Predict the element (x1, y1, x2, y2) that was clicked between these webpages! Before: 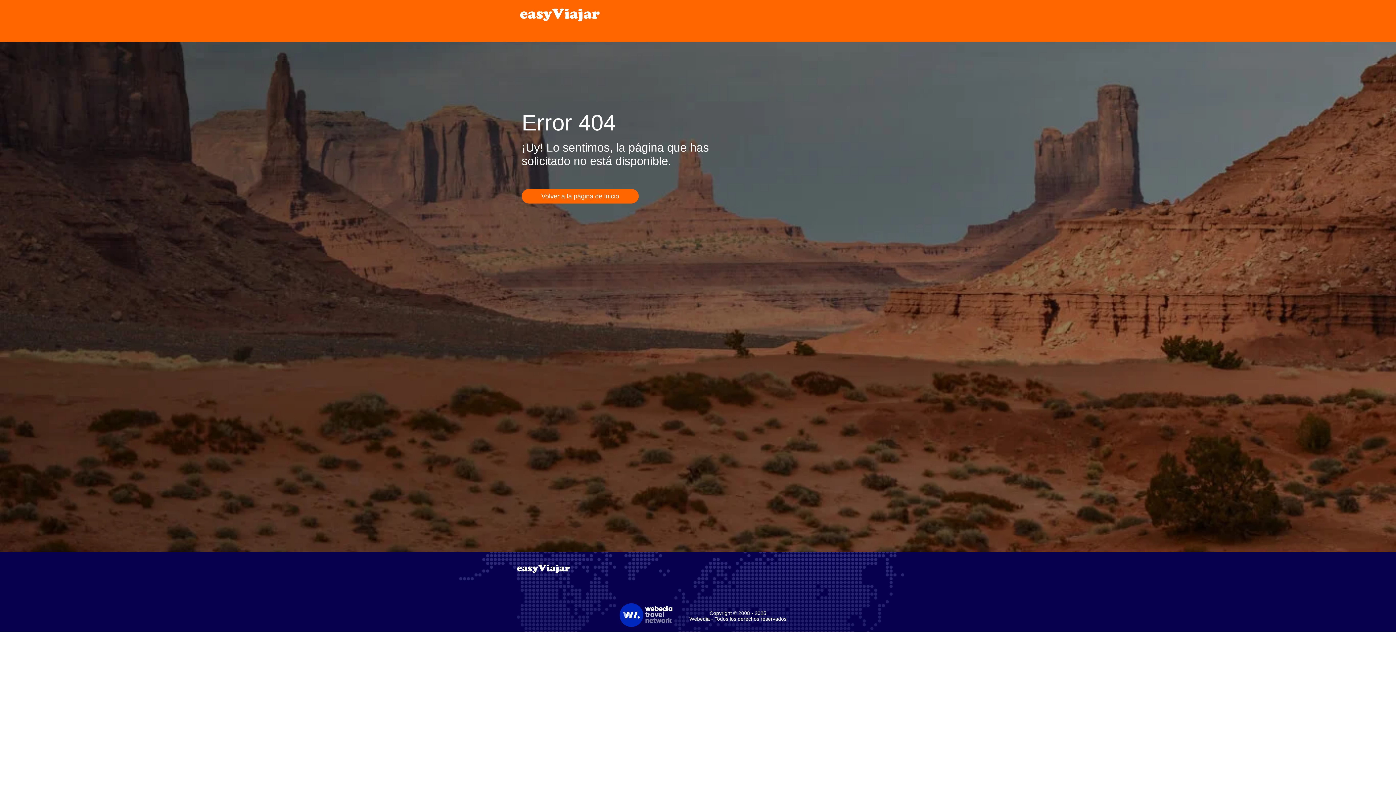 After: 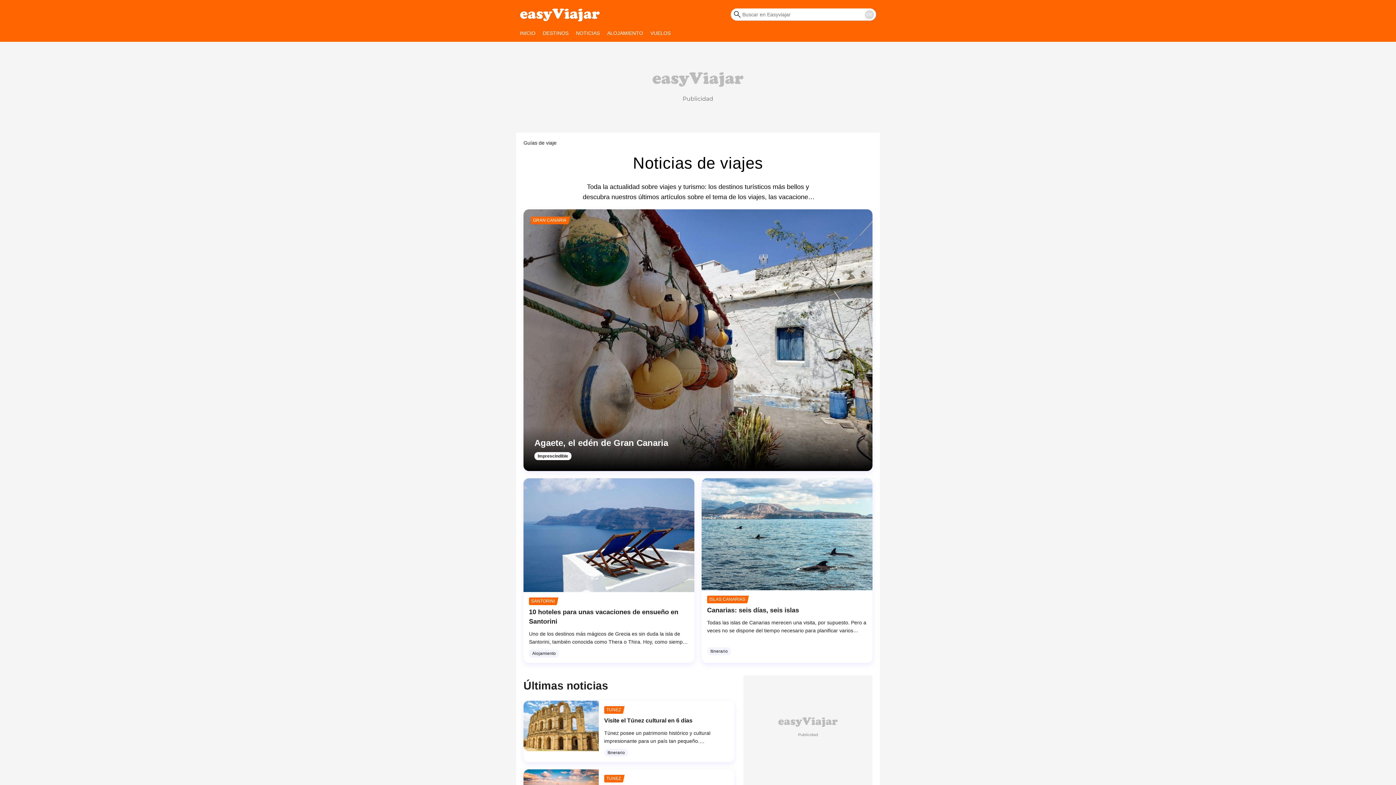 Action: bbox: (520, 5, 600, 23) label: Accueil